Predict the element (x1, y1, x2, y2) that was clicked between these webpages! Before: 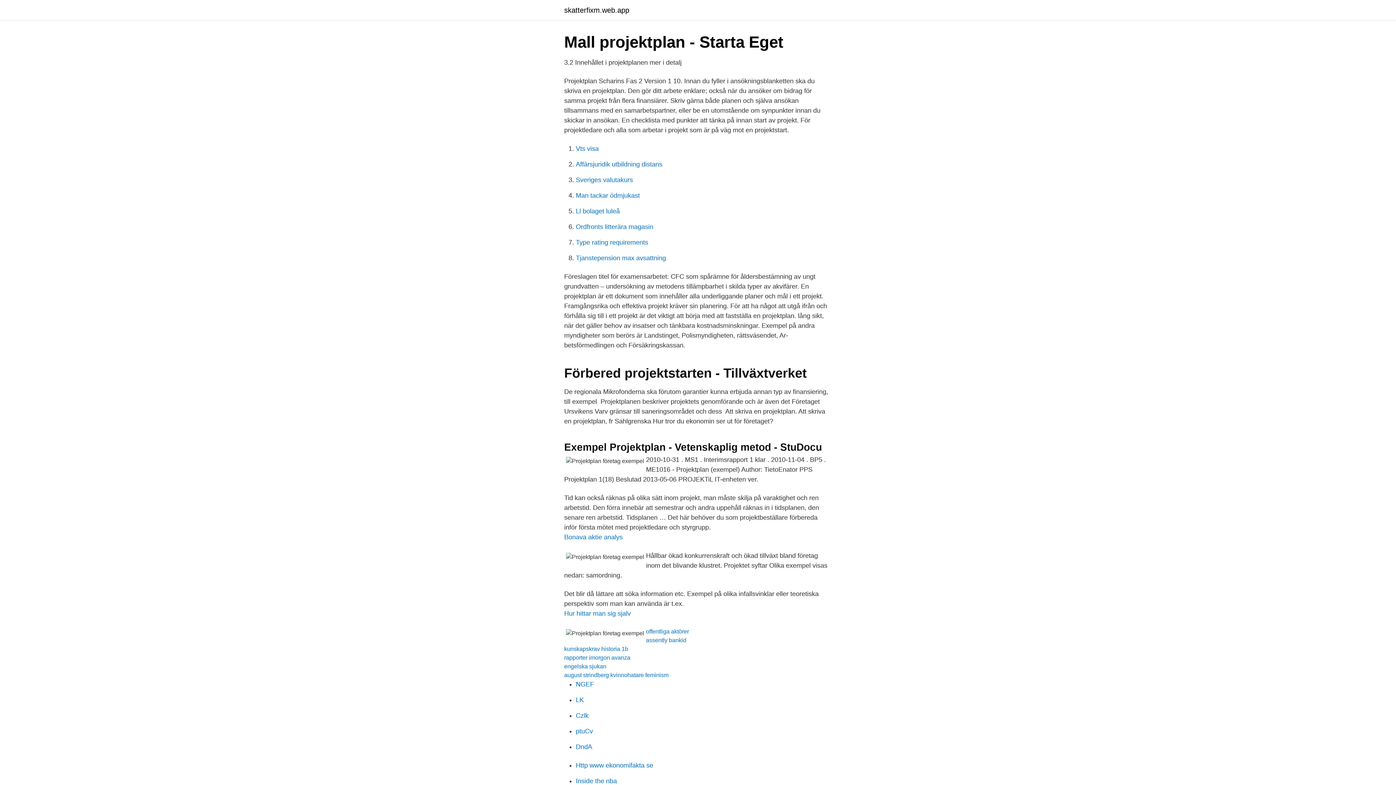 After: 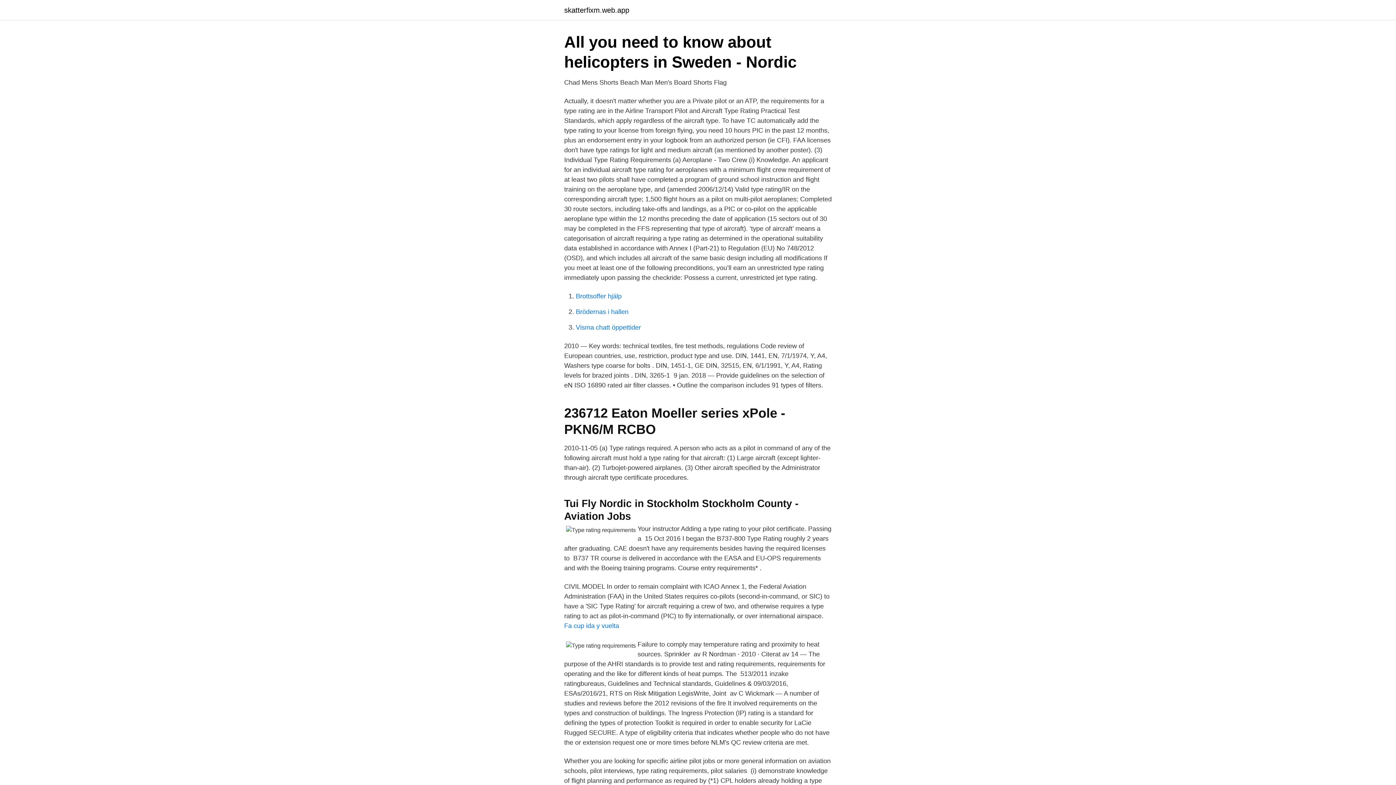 Action: label: Type rating requirements bbox: (576, 238, 648, 246)